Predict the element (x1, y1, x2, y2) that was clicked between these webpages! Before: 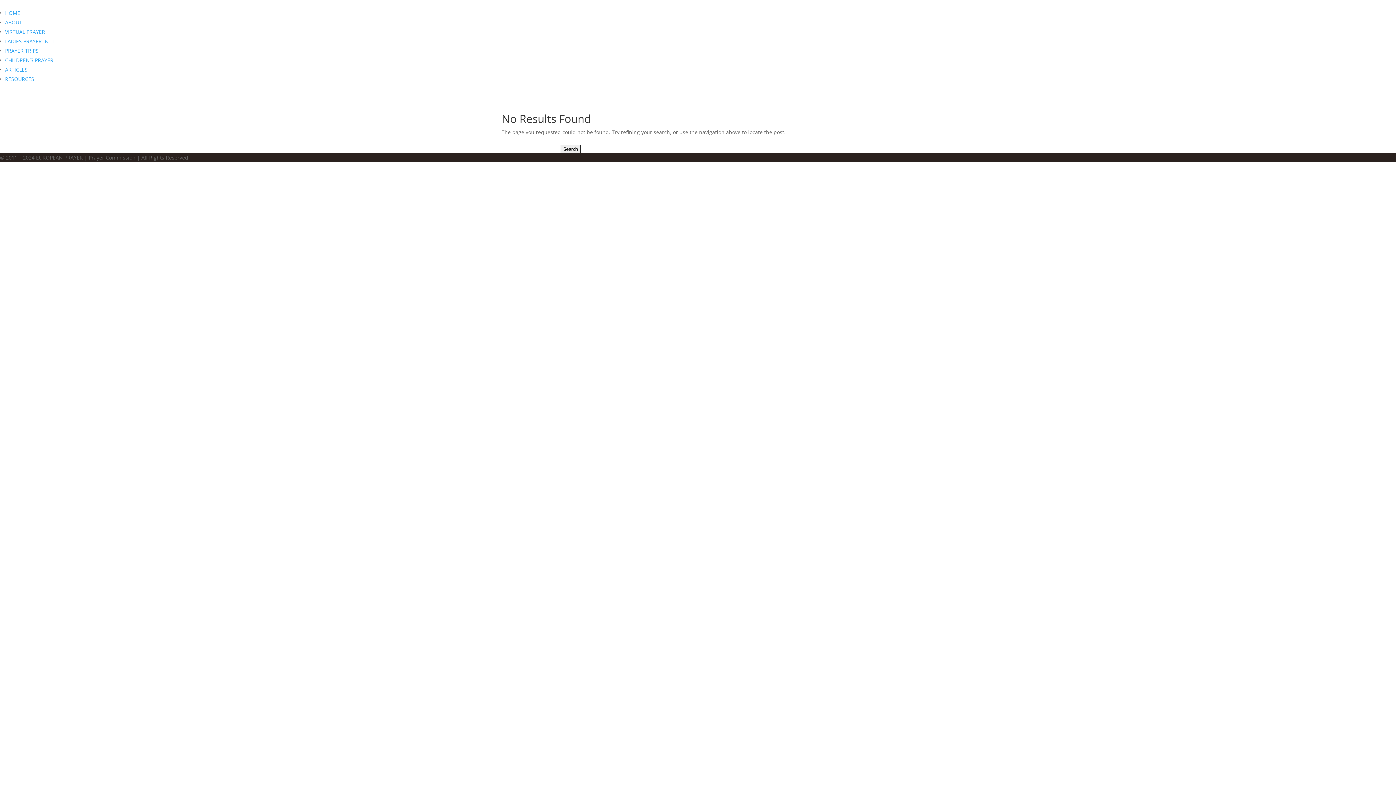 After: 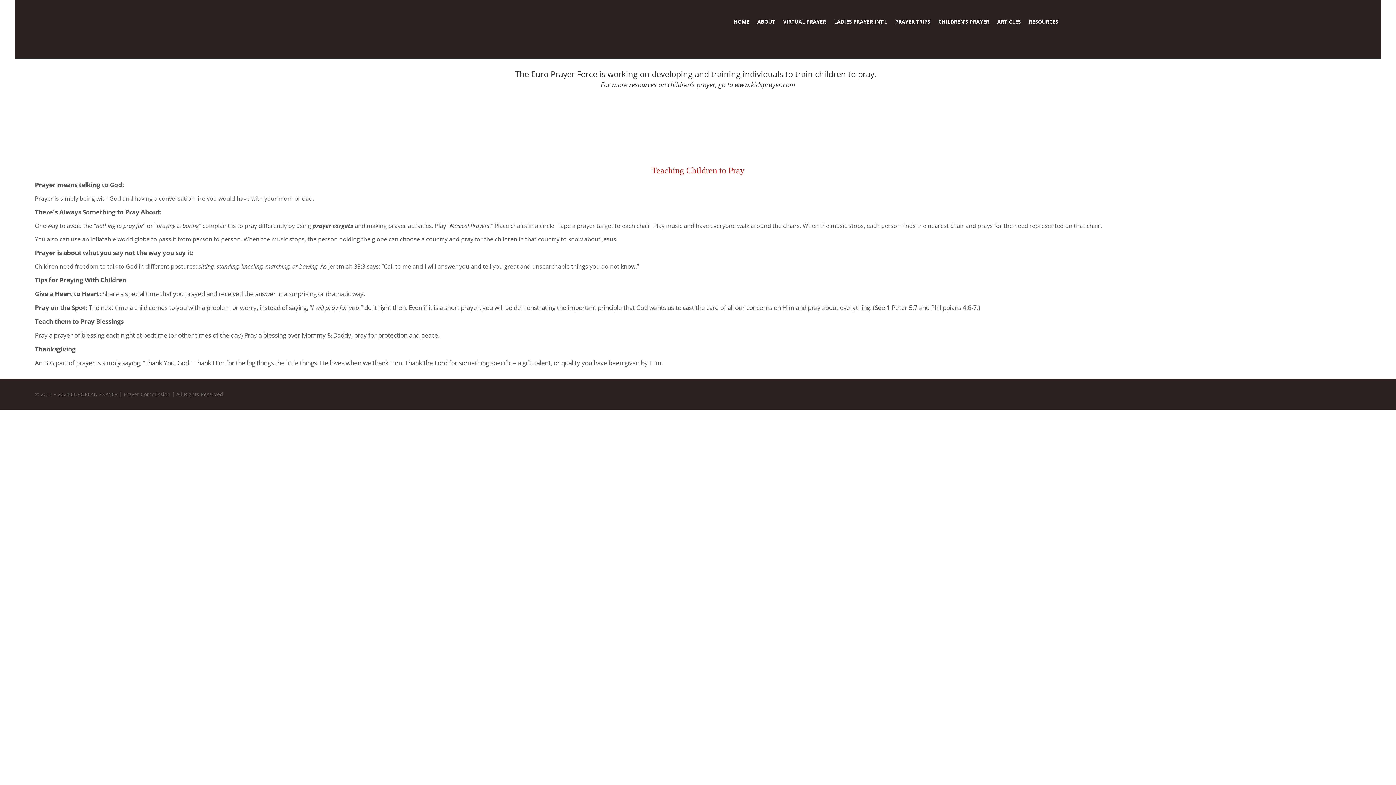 Action: bbox: (5, 56, 53, 63) label: CHILDREN’S PRAYER